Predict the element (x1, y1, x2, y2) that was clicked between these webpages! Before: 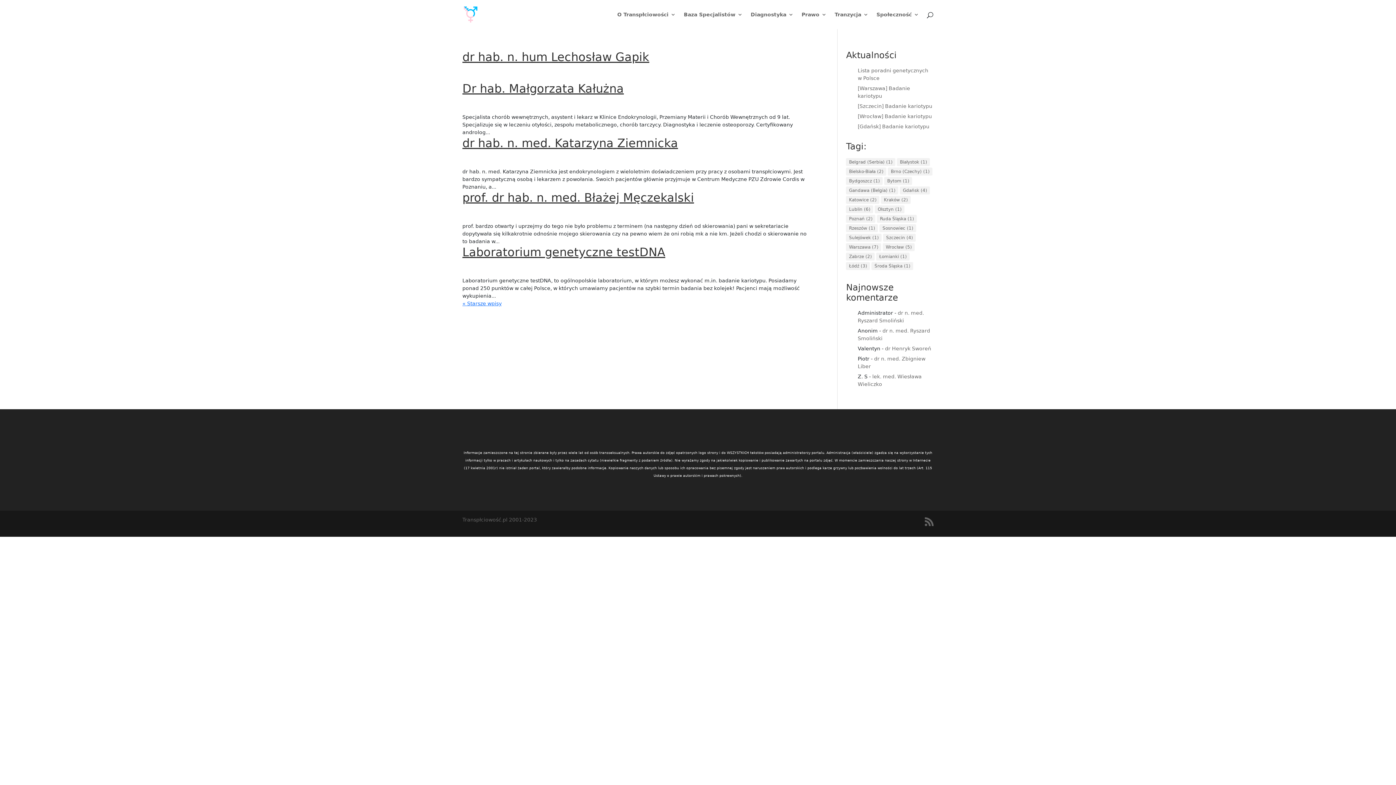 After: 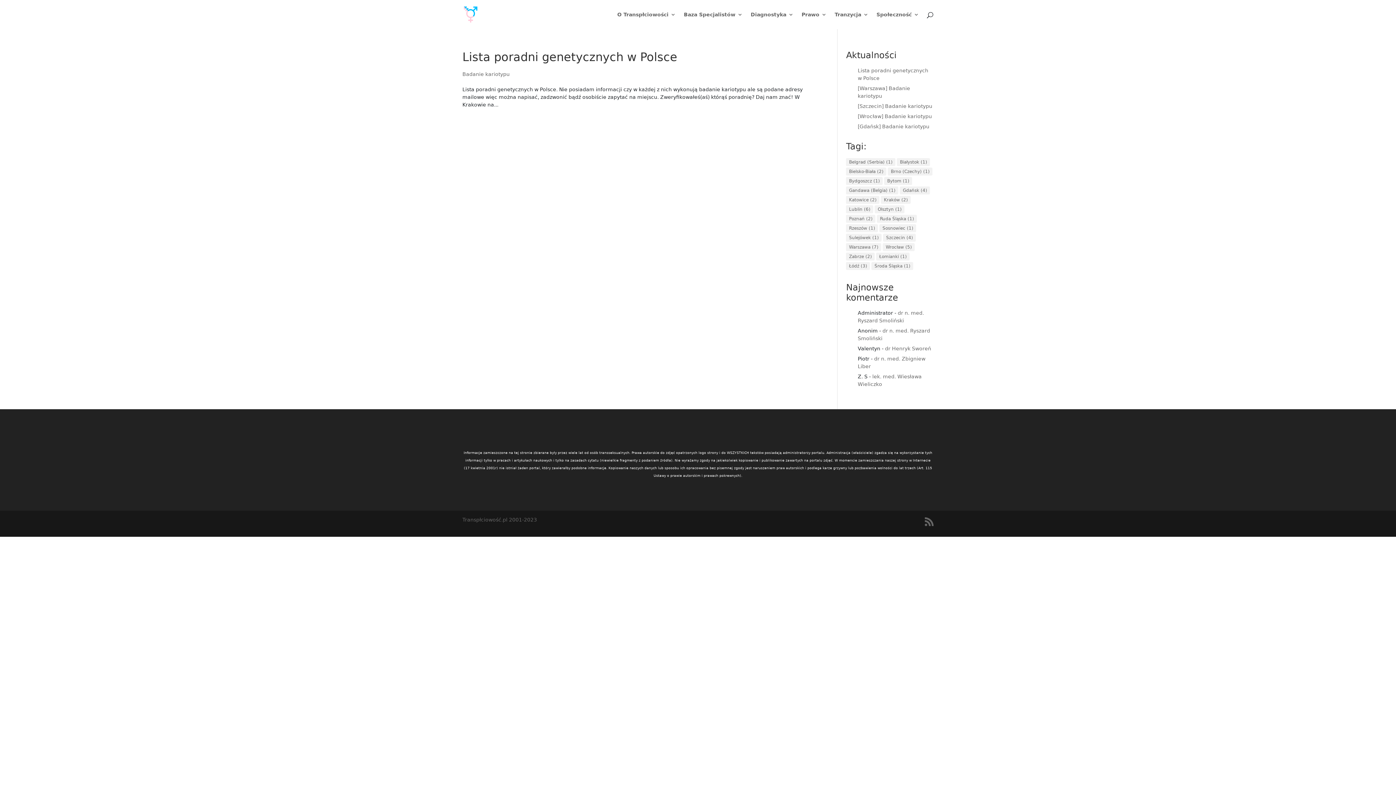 Action: bbox: (846, 224, 878, 232) label: Rzeszów (1 element)